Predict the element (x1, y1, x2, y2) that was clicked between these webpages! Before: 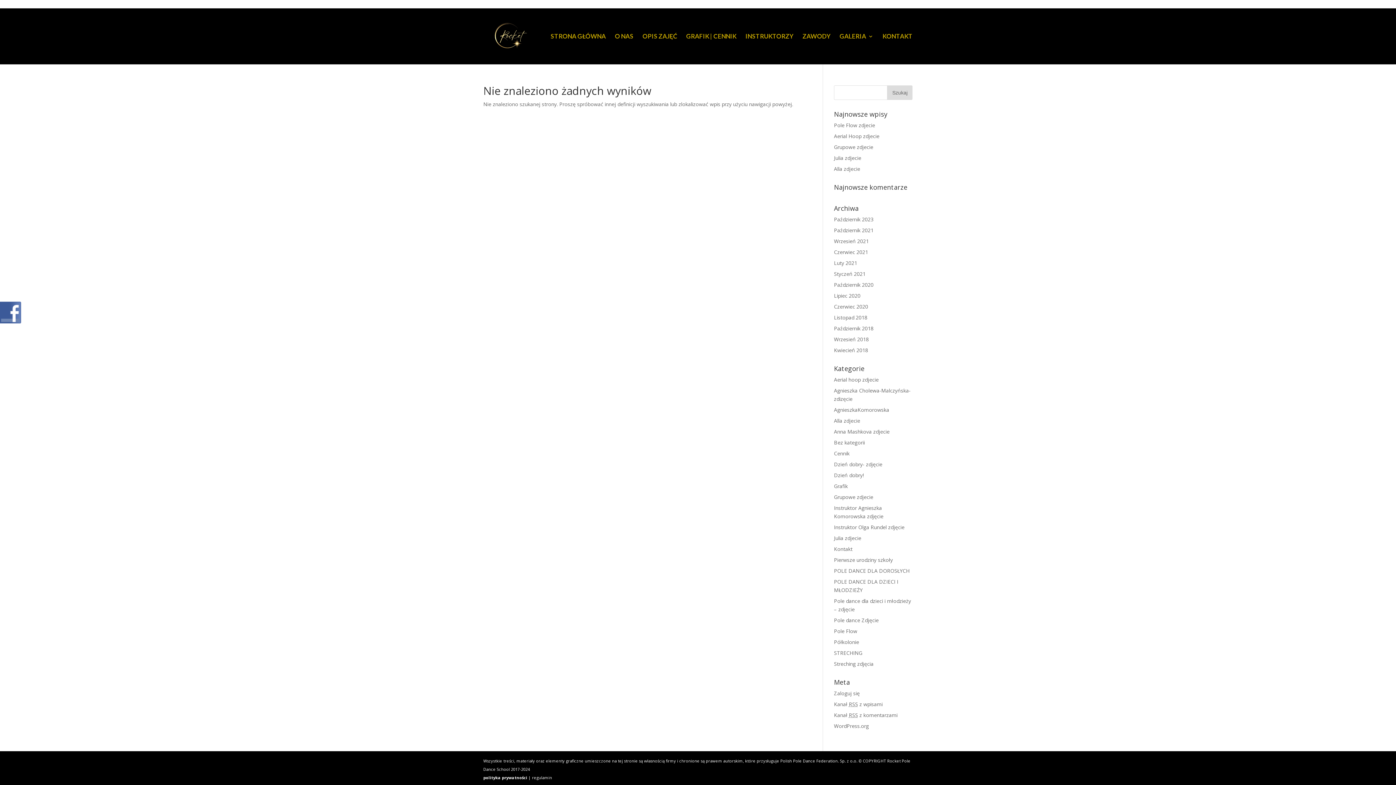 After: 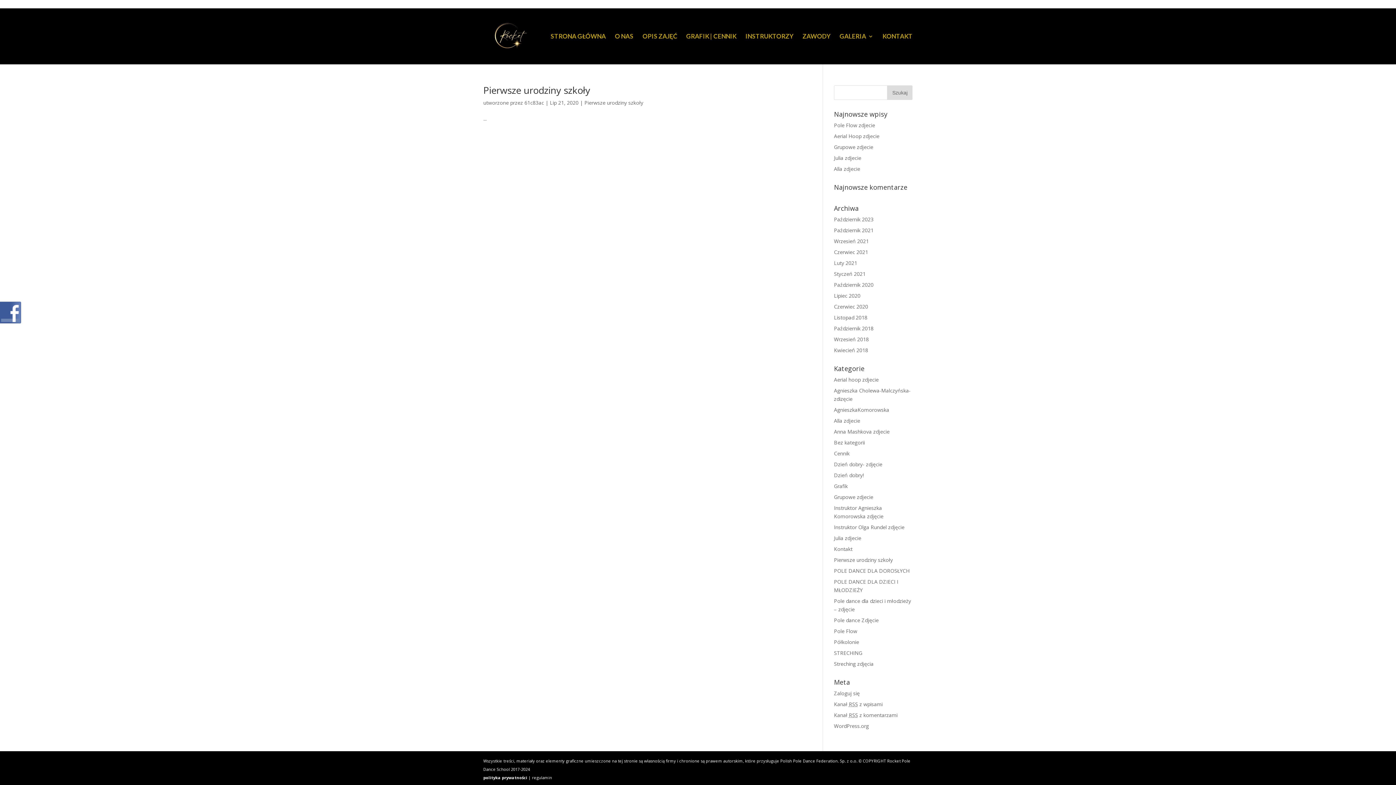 Action: bbox: (834, 556, 893, 563) label: Pierwsze urodziny szkoły